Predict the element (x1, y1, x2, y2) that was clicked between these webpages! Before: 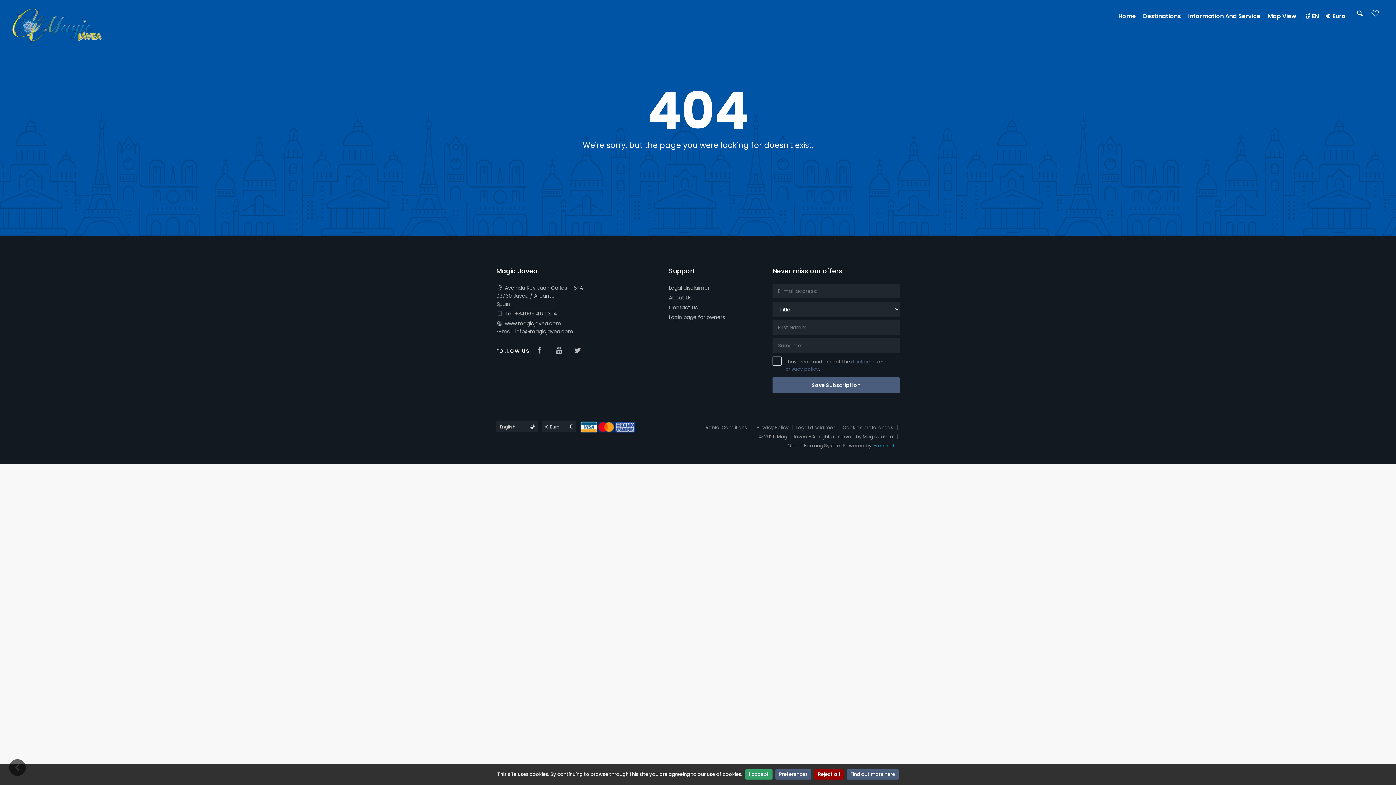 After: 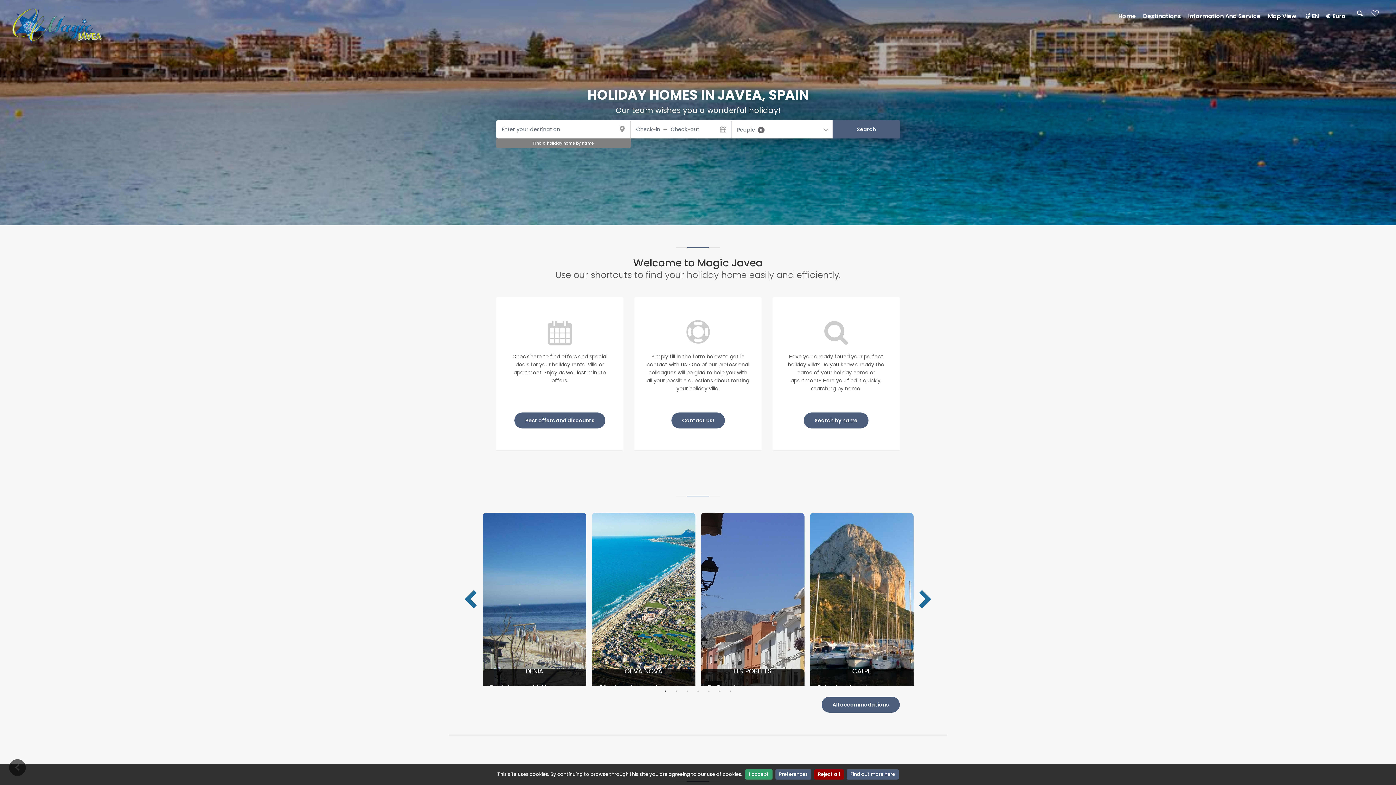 Action: label: € Euro bbox: (1323, 11, 1348, 26)